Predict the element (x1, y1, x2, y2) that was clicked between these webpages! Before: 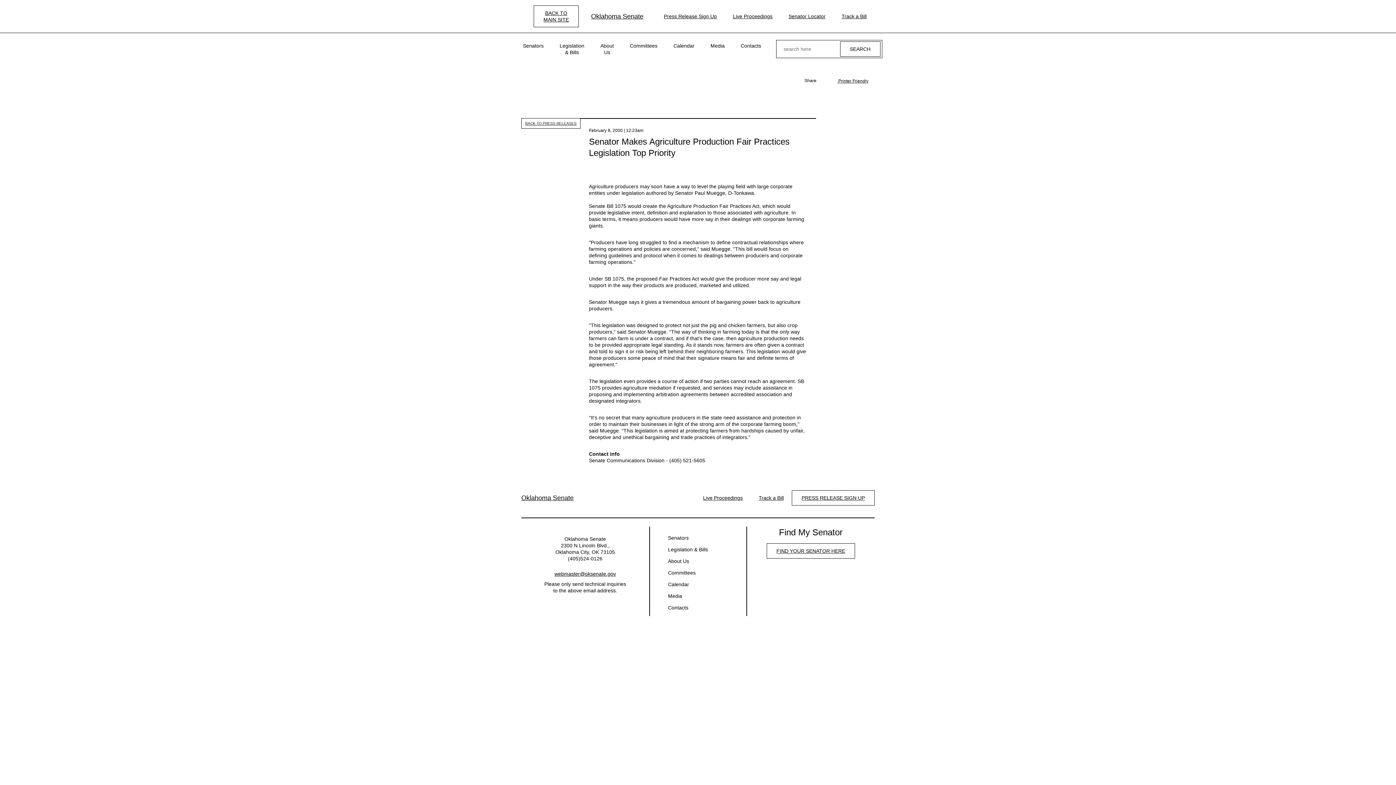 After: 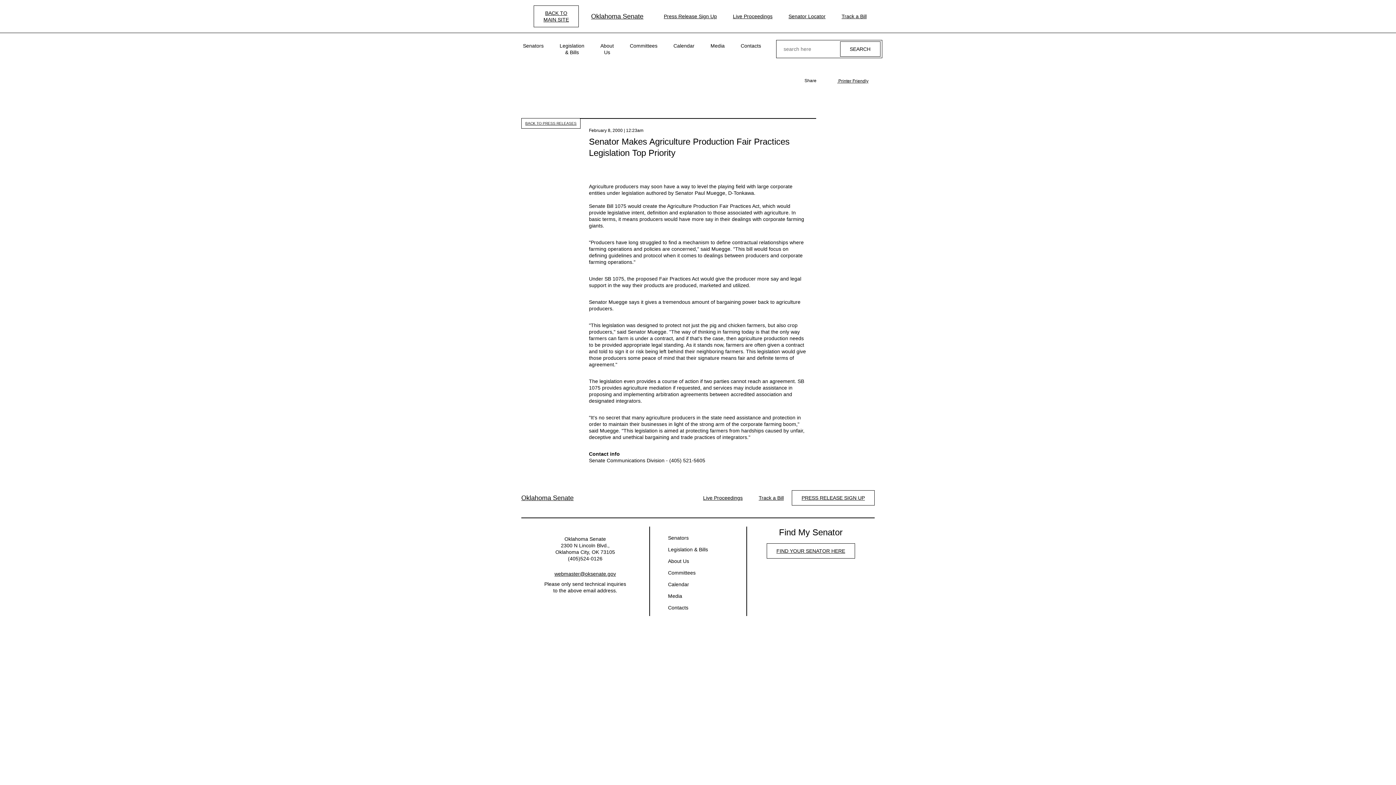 Action: label: Track a Bill bbox: (750, 489, 792, 506)